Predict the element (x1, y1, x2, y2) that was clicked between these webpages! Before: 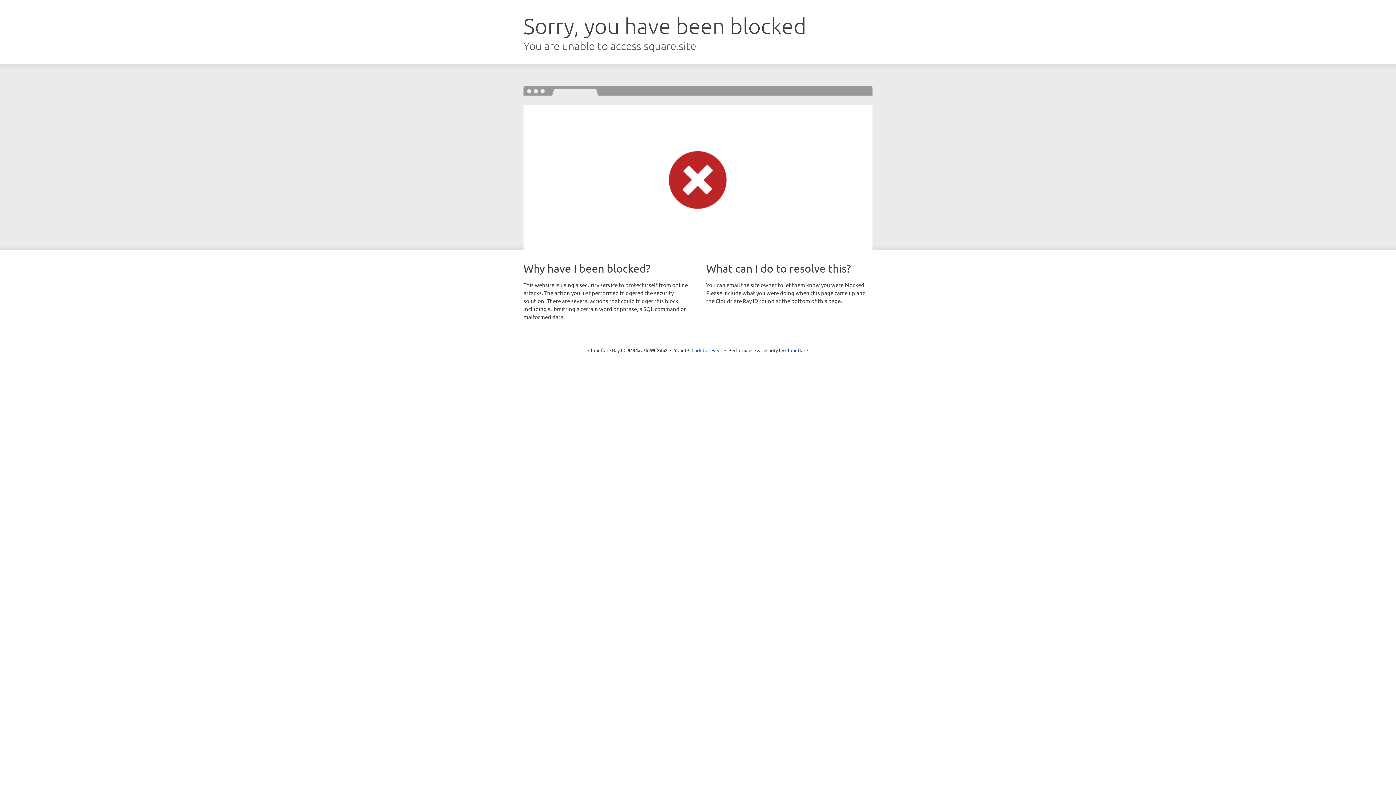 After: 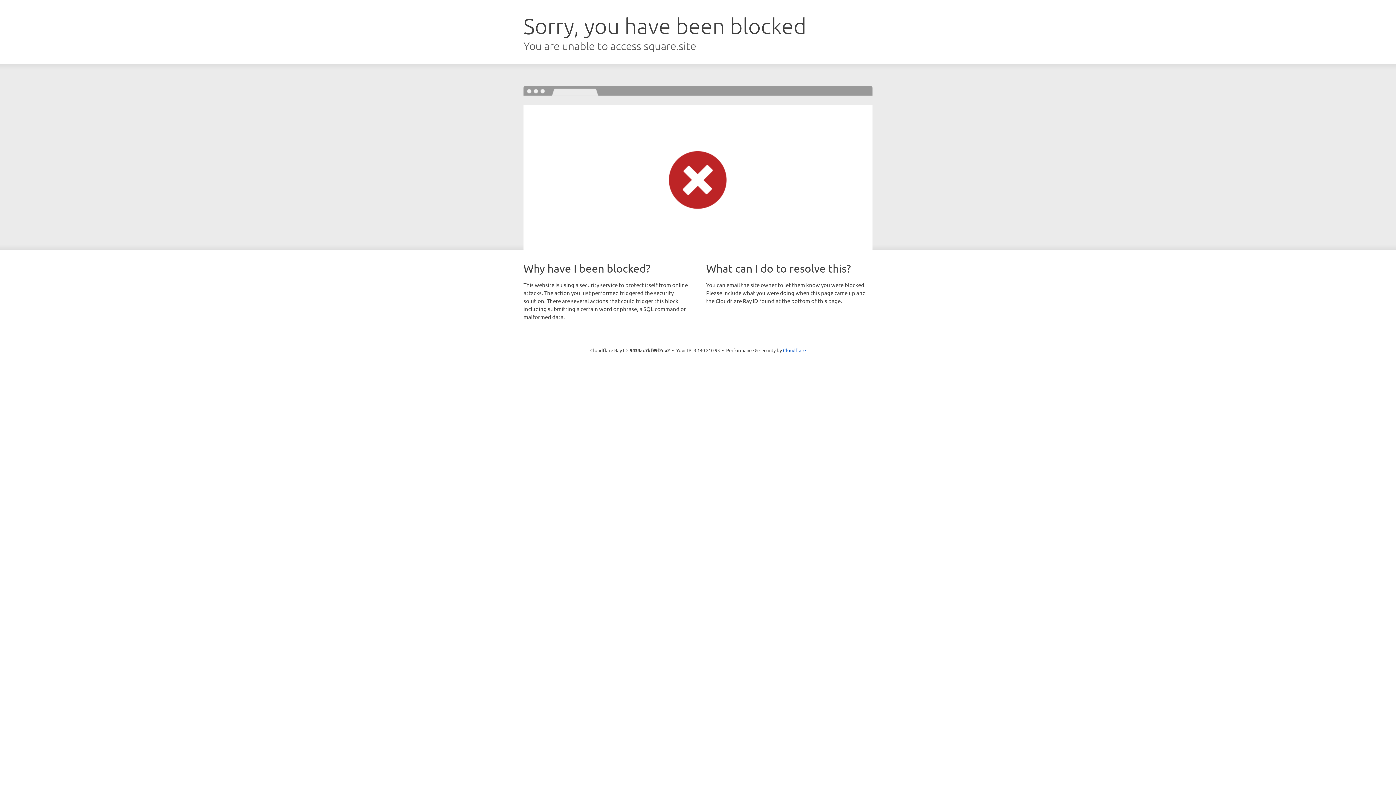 Action: bbox: (691, 346, 722, 353) label: Click to reveal